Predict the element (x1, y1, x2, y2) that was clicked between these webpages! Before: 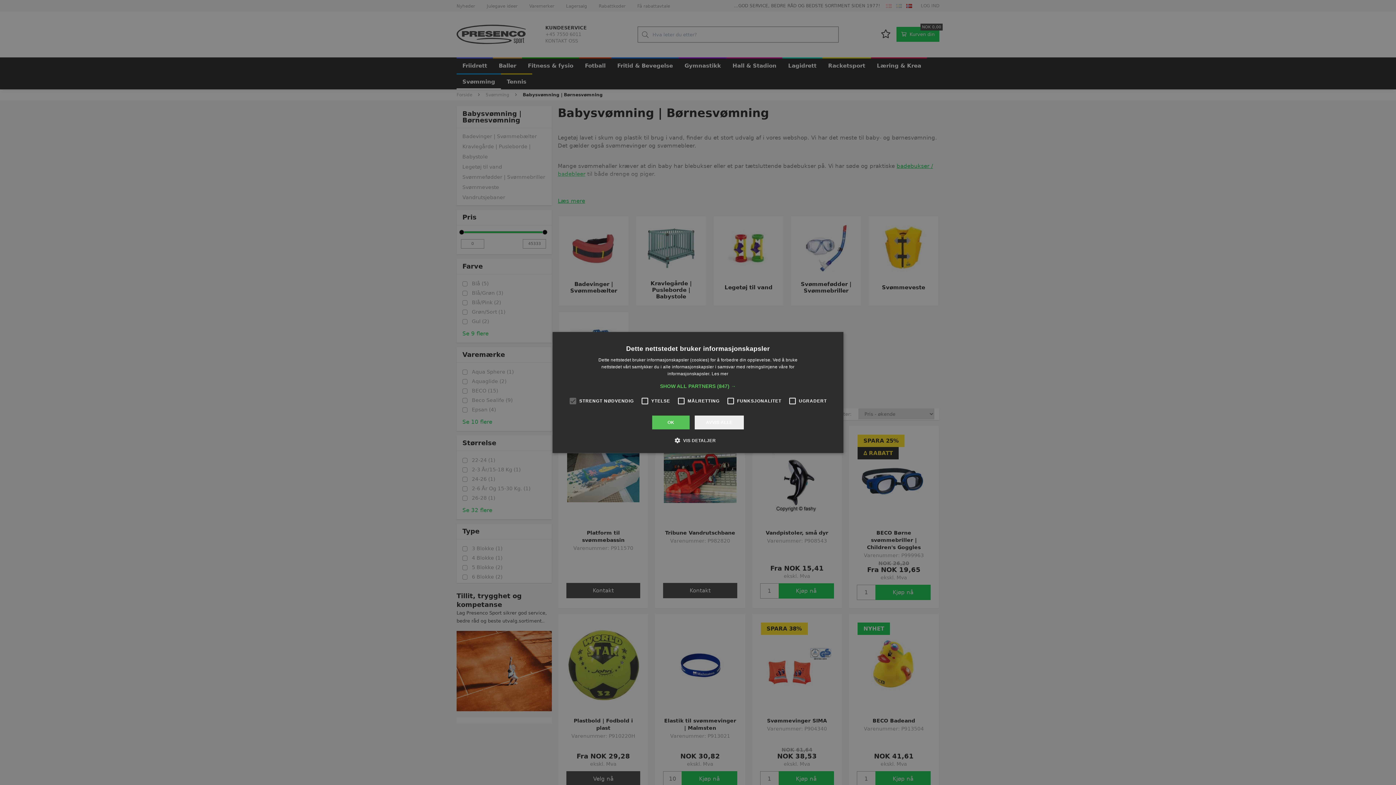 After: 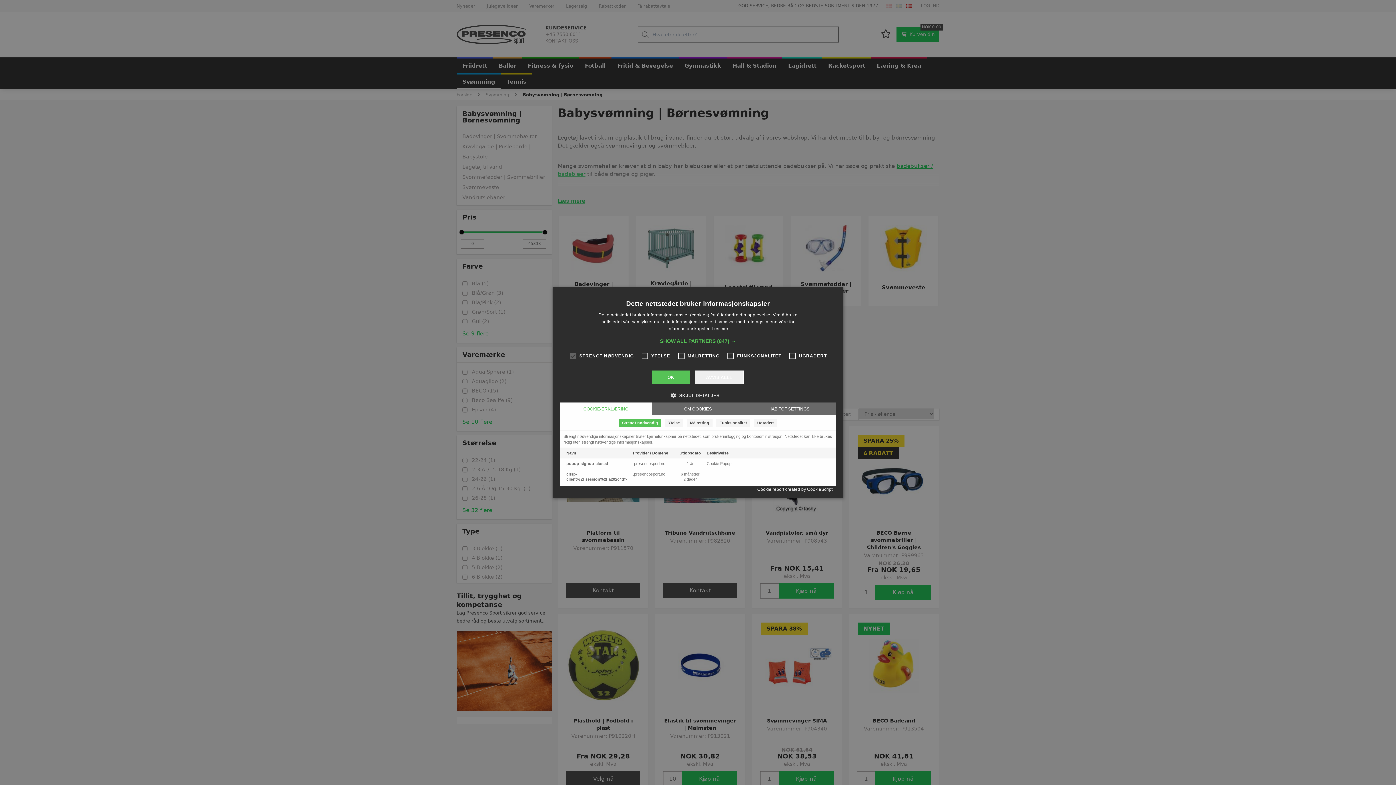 Action: bbox: (680, 436, 716, 444) label:  VIS DETALJER